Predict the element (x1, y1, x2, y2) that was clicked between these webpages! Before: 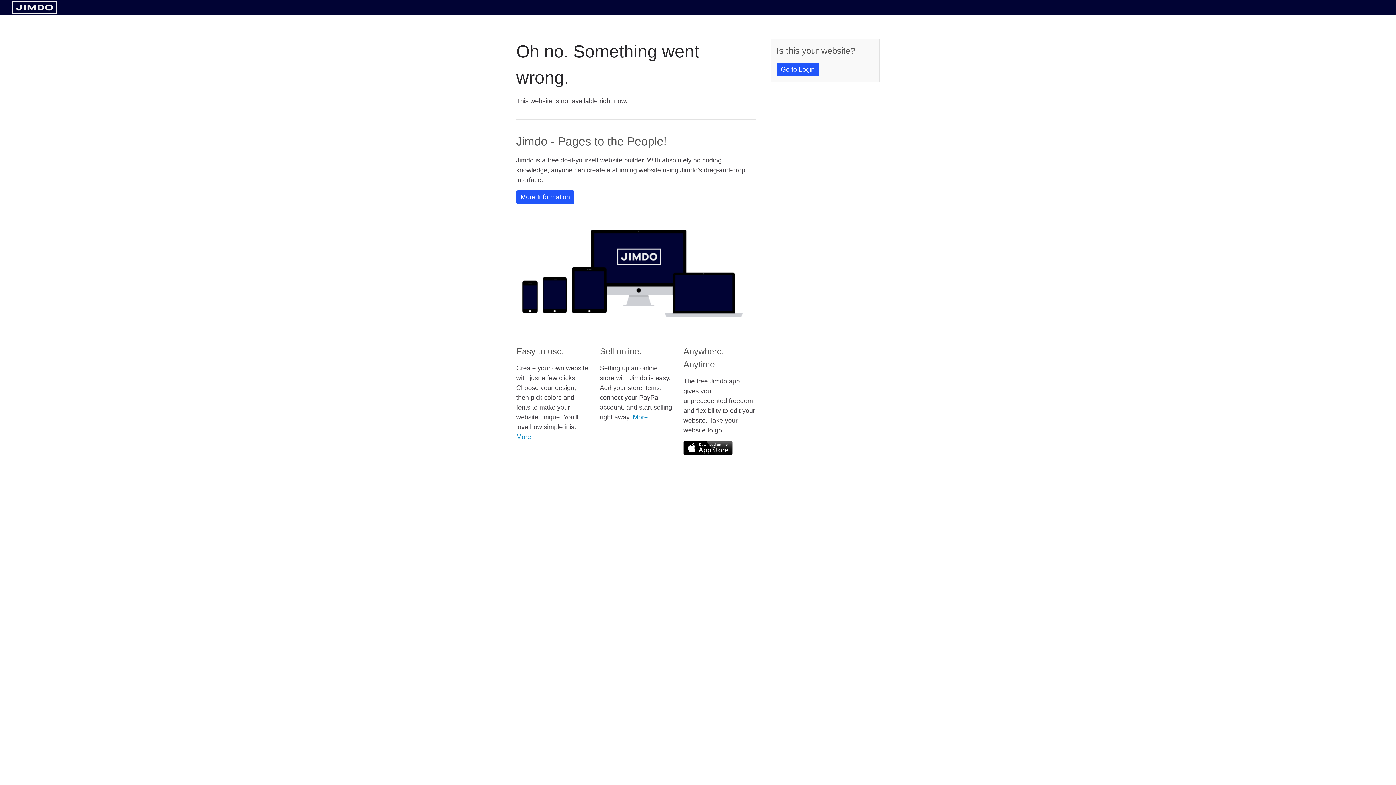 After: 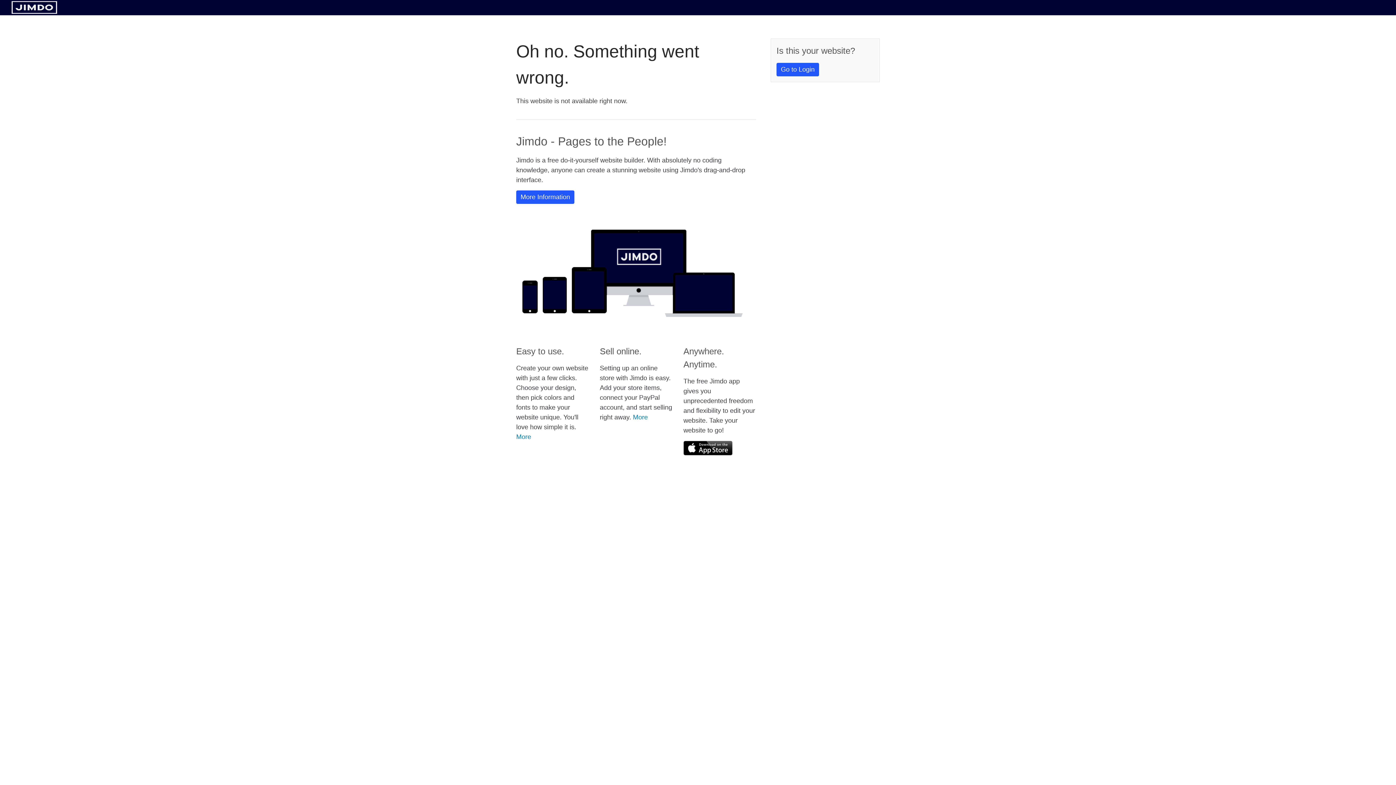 Action: bbox: (11, 8, 57, 14)